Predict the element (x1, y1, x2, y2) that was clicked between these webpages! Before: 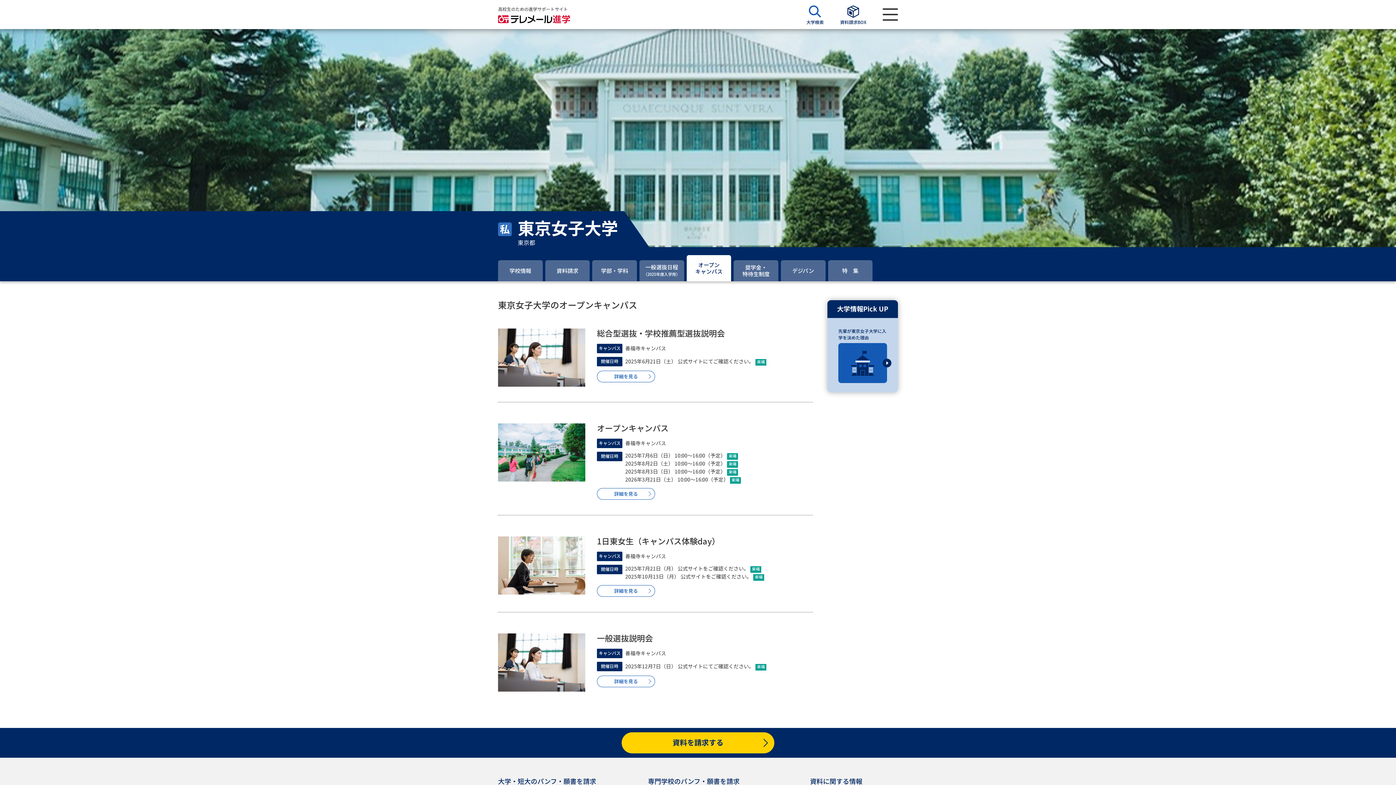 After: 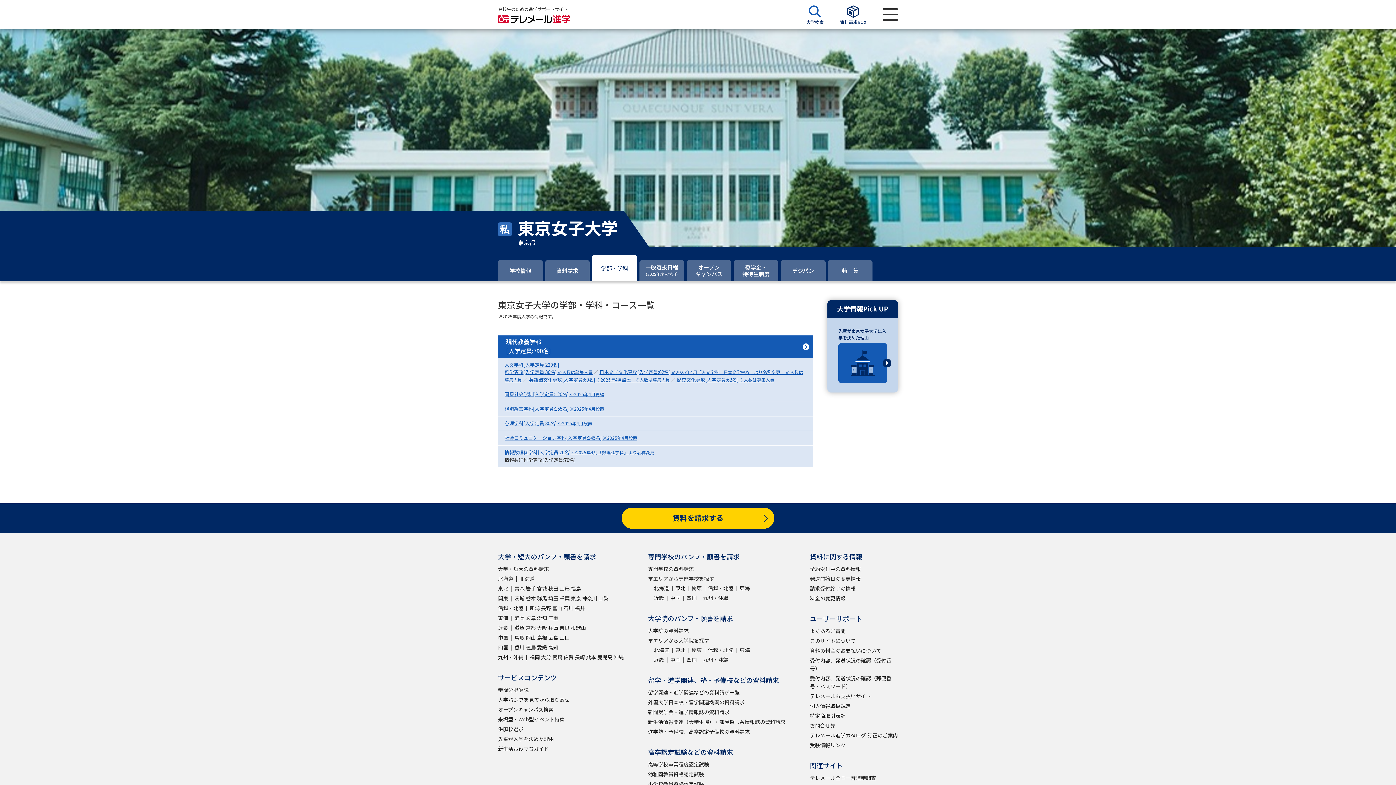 Action: label: 学部・学科 bbox: (592, 260, 637, 281)